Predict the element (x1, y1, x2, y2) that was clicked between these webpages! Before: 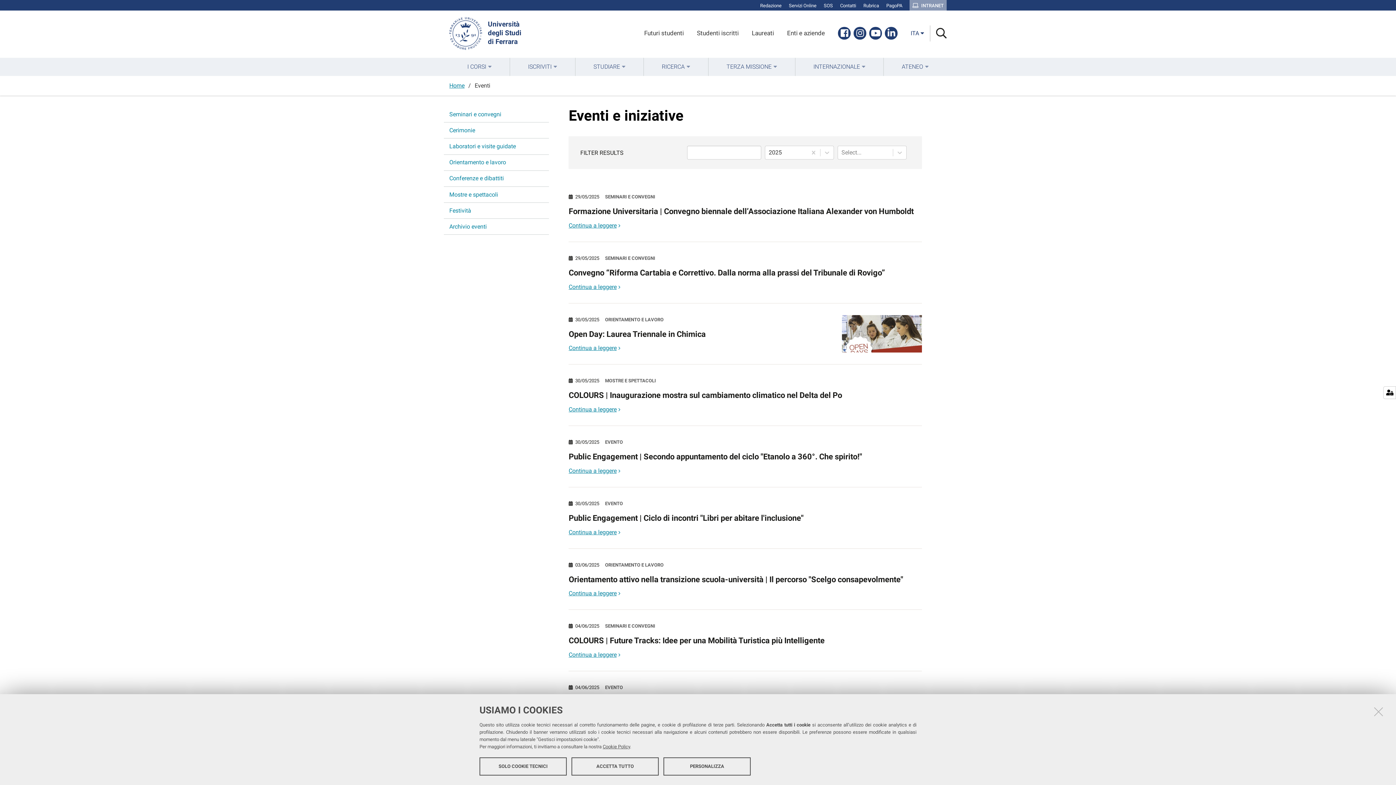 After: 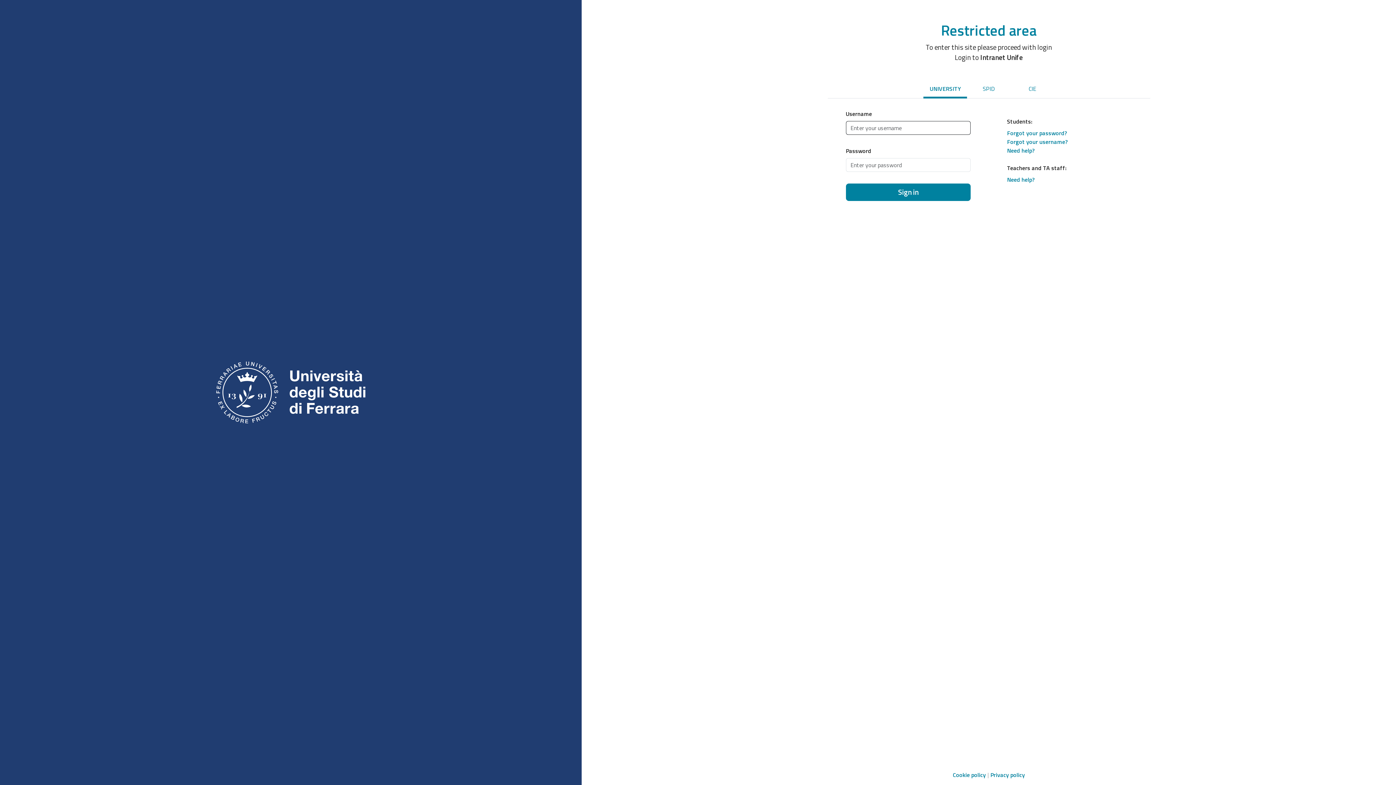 Action: bbox: (912, 2, 944, 8) label:  INTRANET